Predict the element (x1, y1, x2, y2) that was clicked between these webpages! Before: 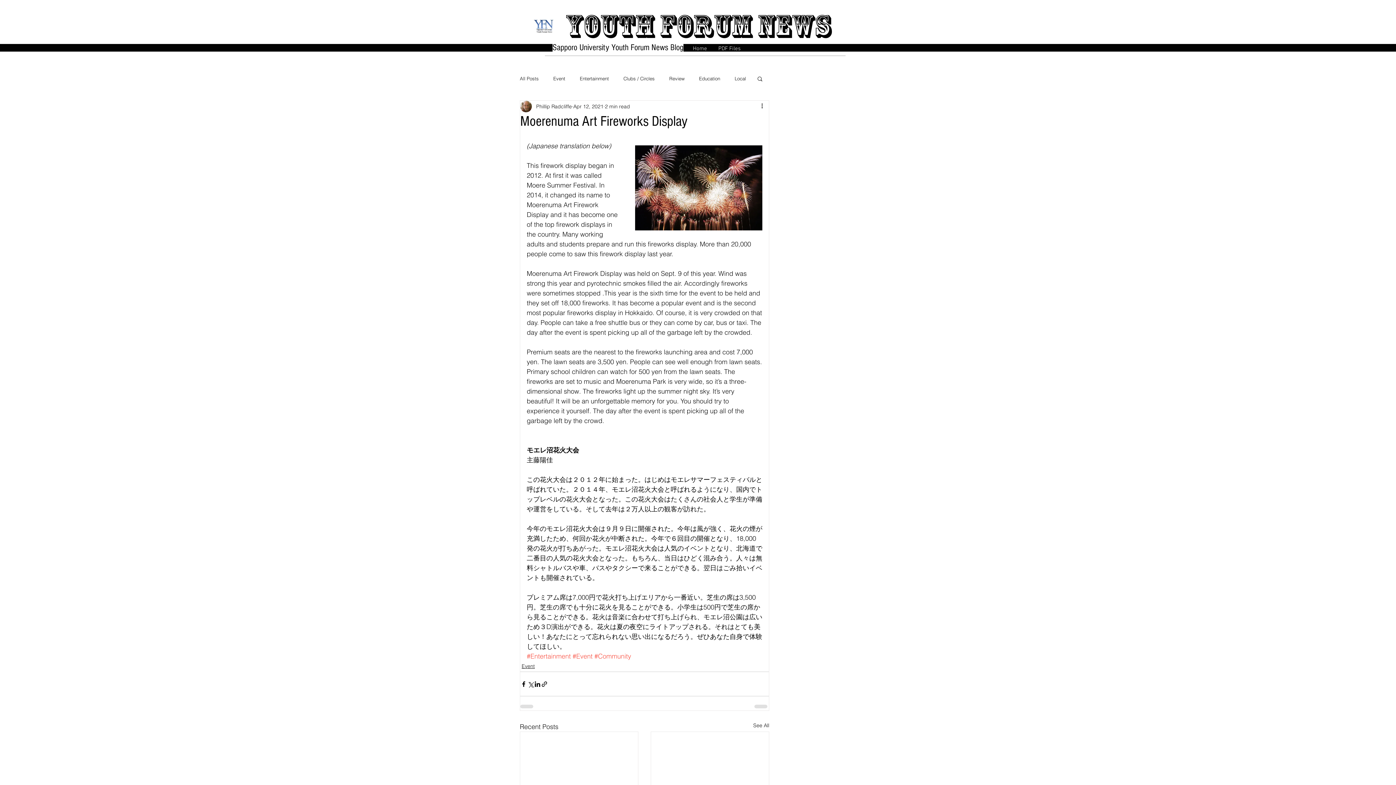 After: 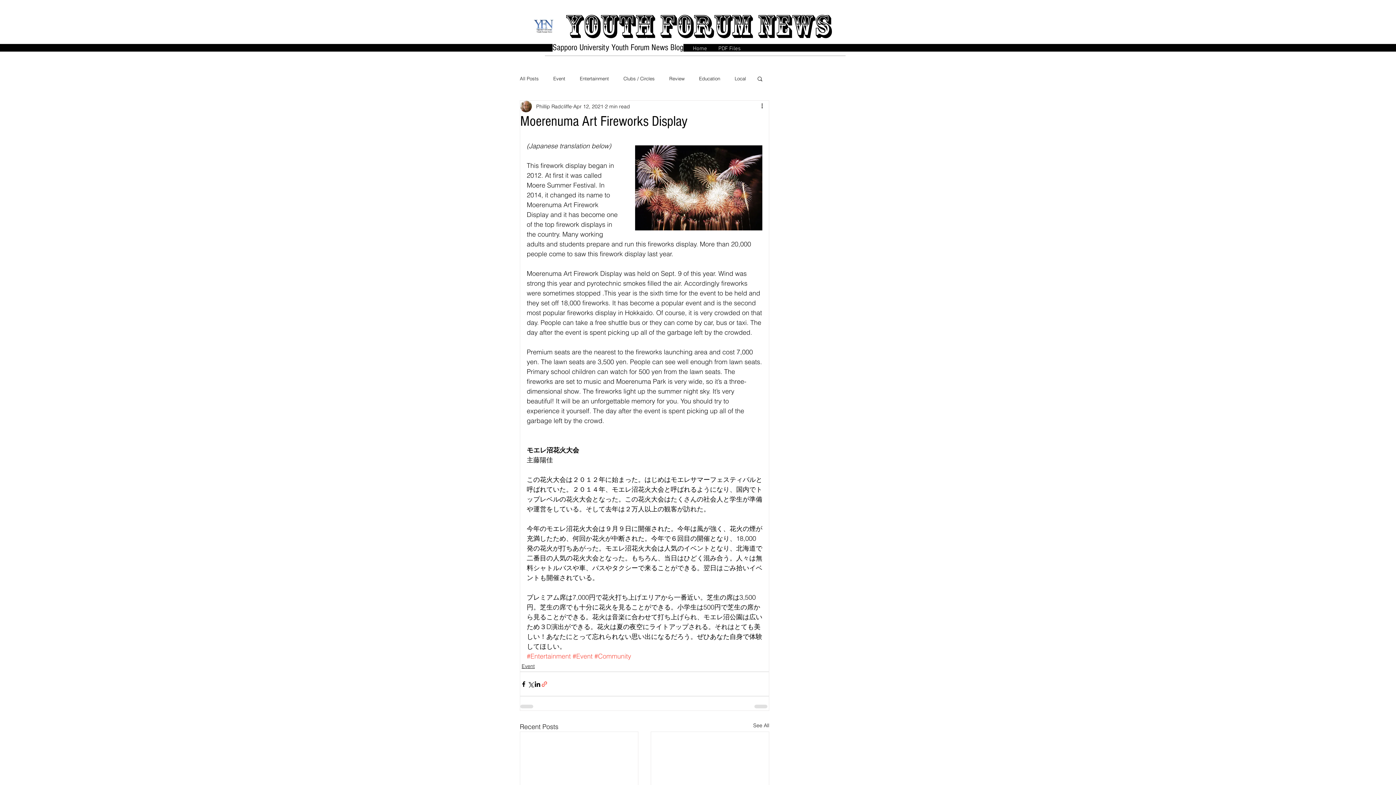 Action: label: Share via link bbox: (541, 680, 548, 687)